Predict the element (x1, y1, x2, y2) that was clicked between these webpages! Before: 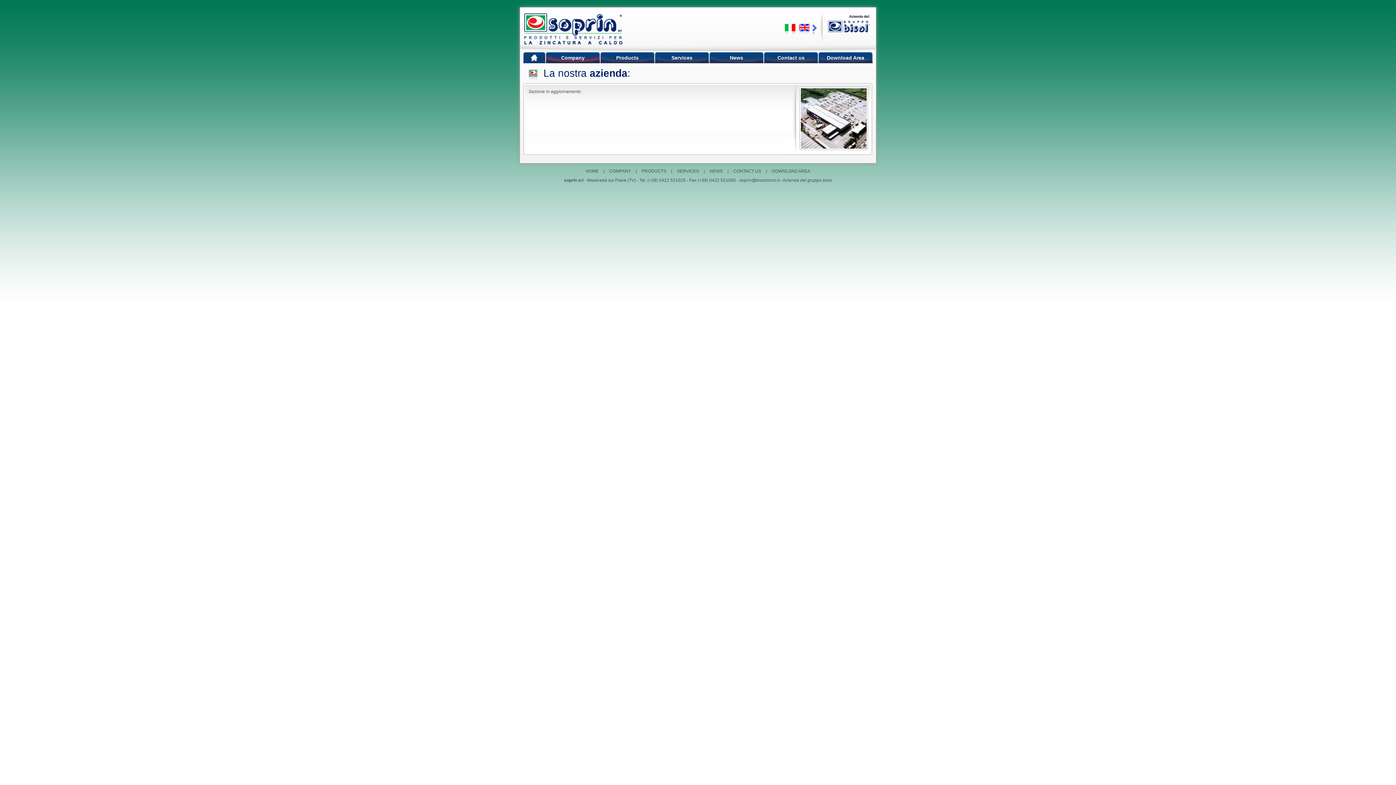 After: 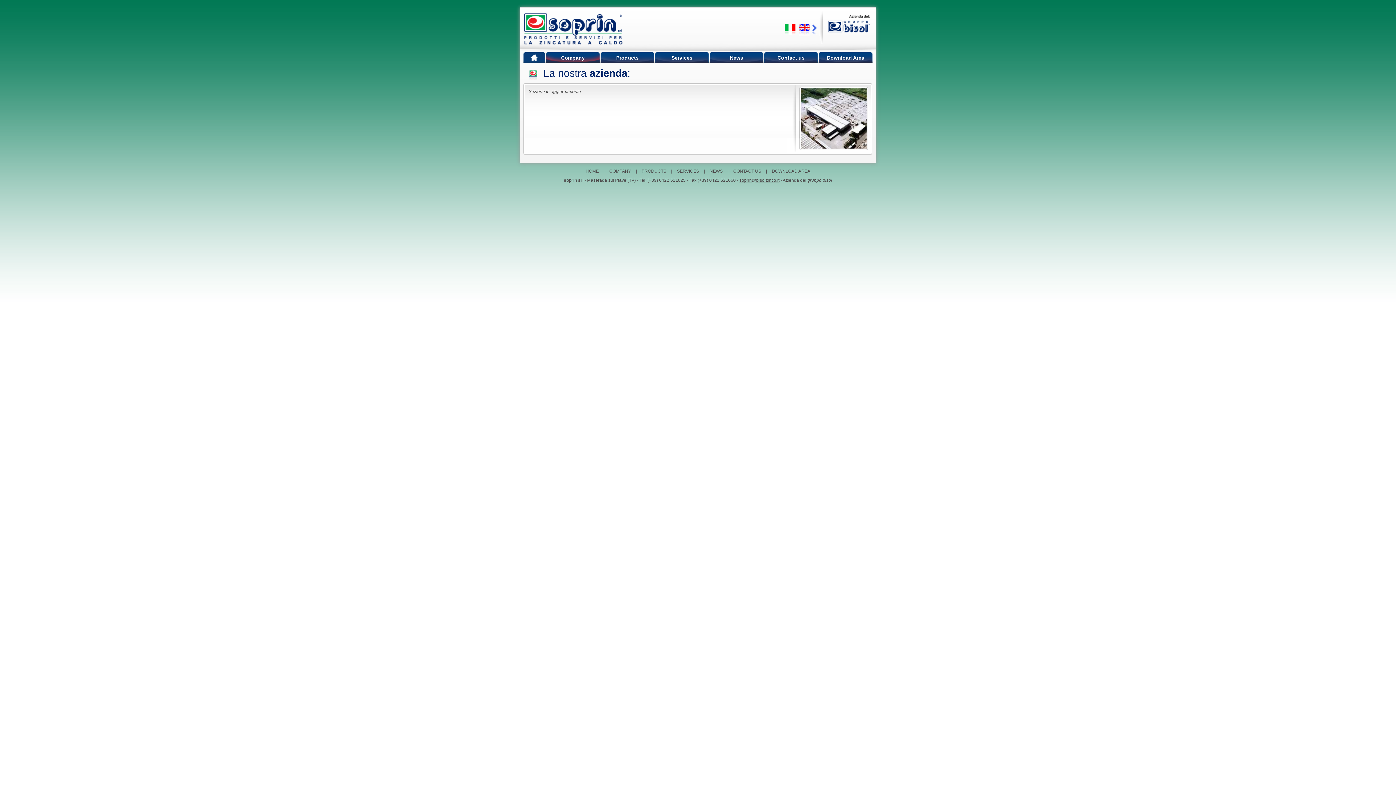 Action: label: soprin@bisolzinco.it bbox: (739, 177, 779, 182)